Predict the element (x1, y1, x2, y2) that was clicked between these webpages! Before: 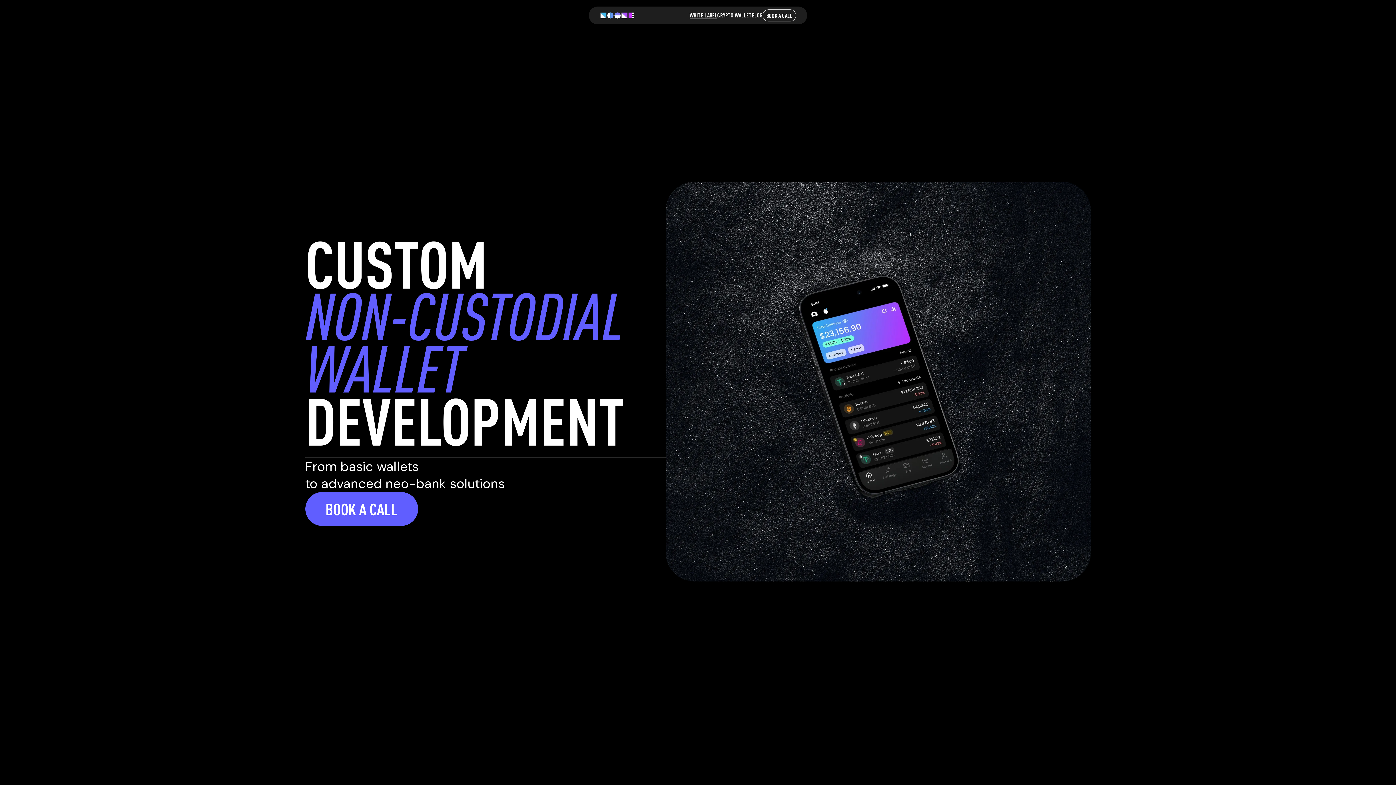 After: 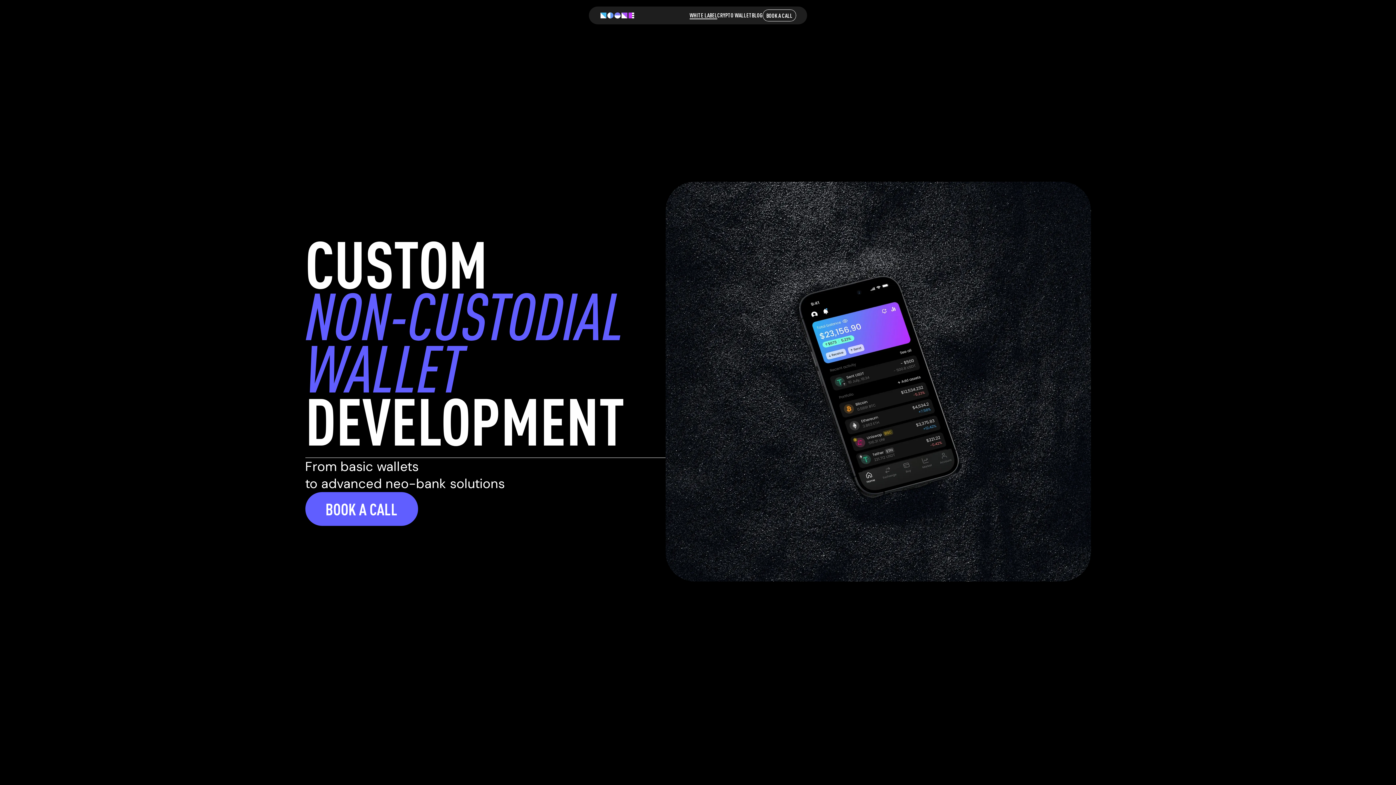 Action: label: WHITE LABEL bbox: (689, 11, 717, 19)